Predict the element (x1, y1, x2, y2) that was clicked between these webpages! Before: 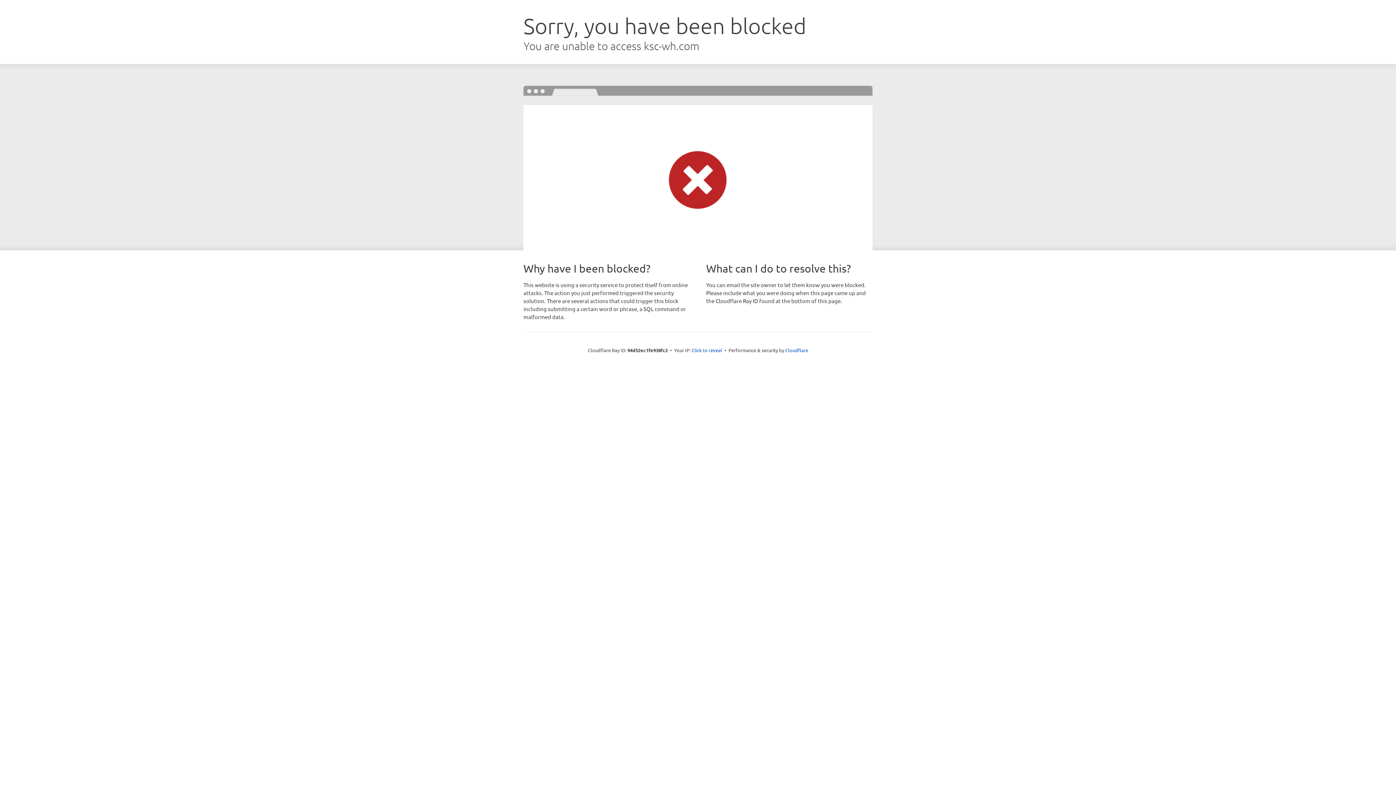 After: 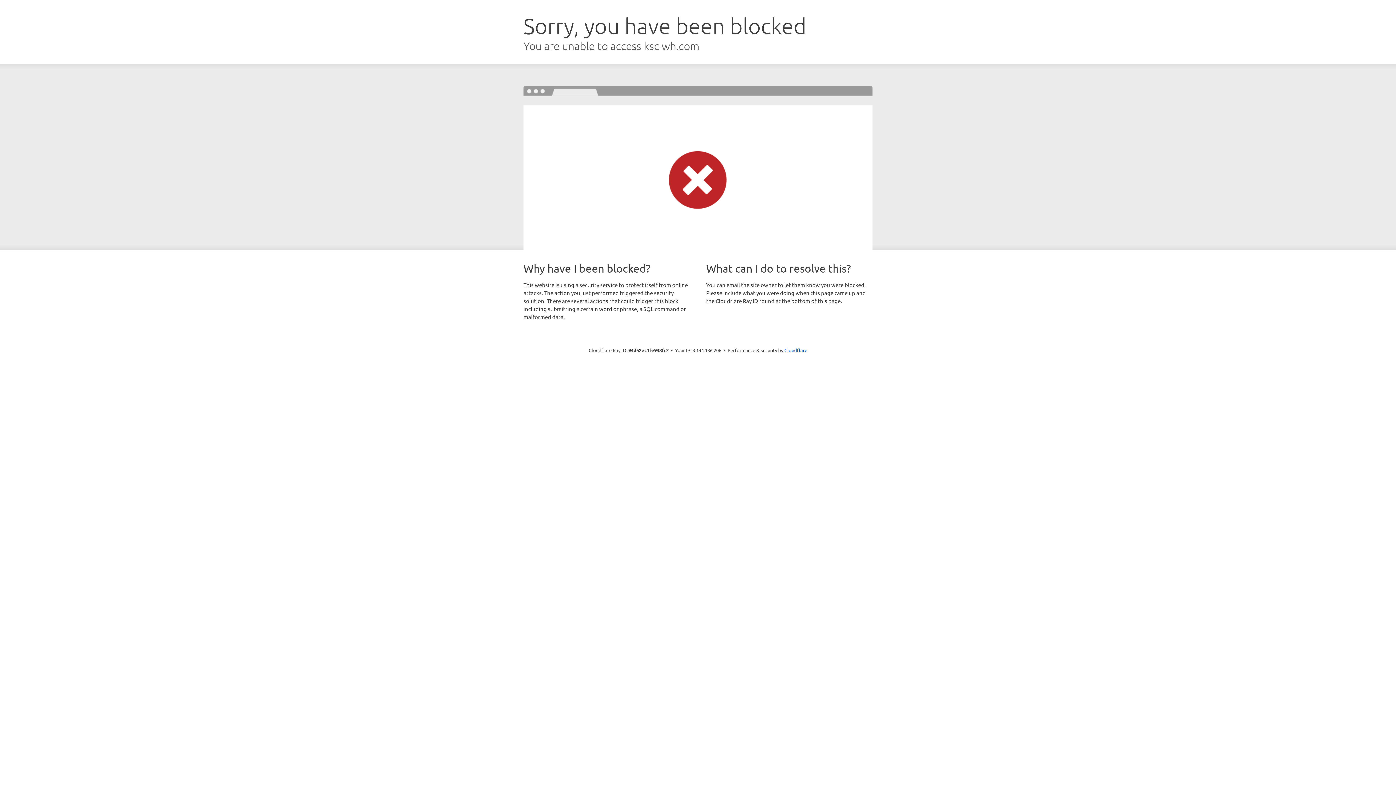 Action: bbox: (691, 346, 722, 353) label: Click to reveal